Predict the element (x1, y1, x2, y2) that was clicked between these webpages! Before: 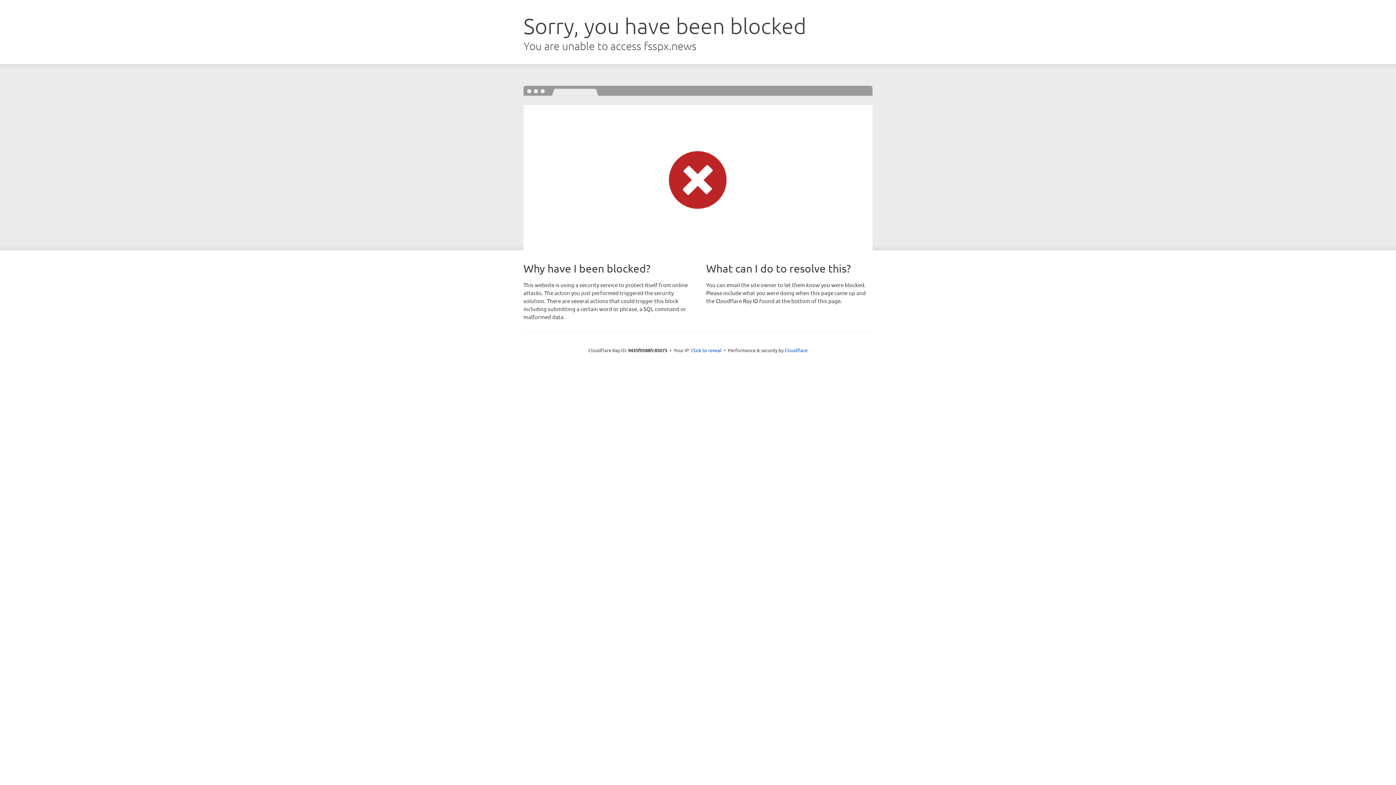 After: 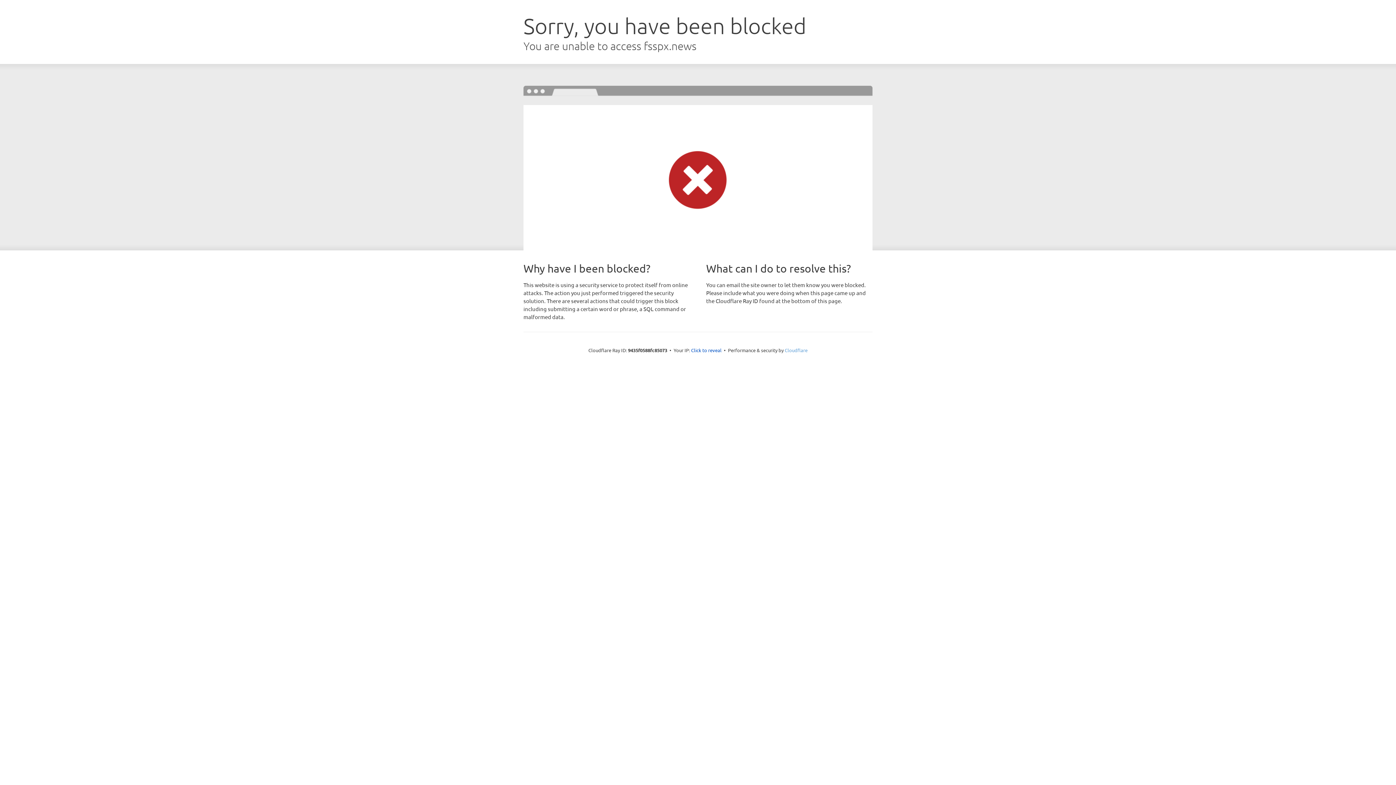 Action: label: Cloudflare bbox: (784, 347, 807, 353)